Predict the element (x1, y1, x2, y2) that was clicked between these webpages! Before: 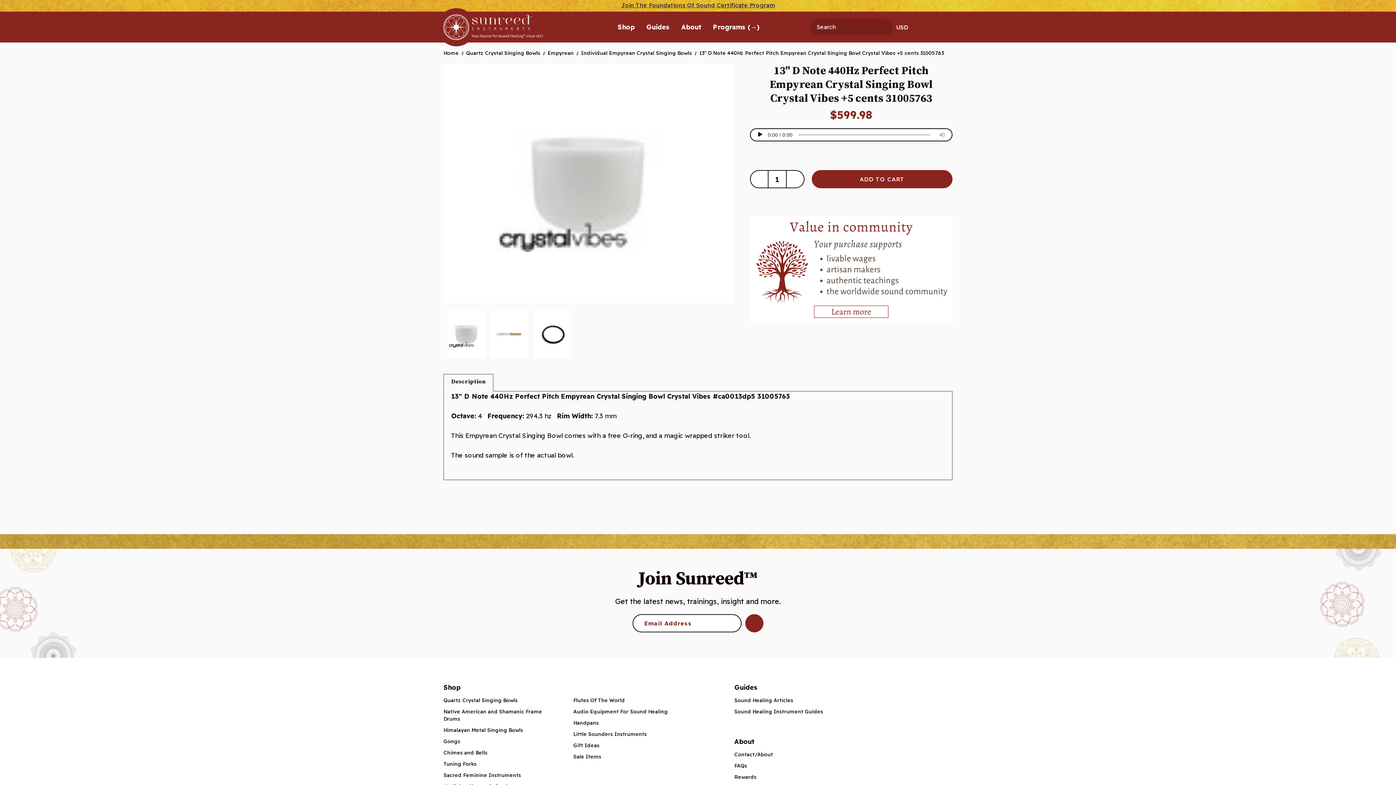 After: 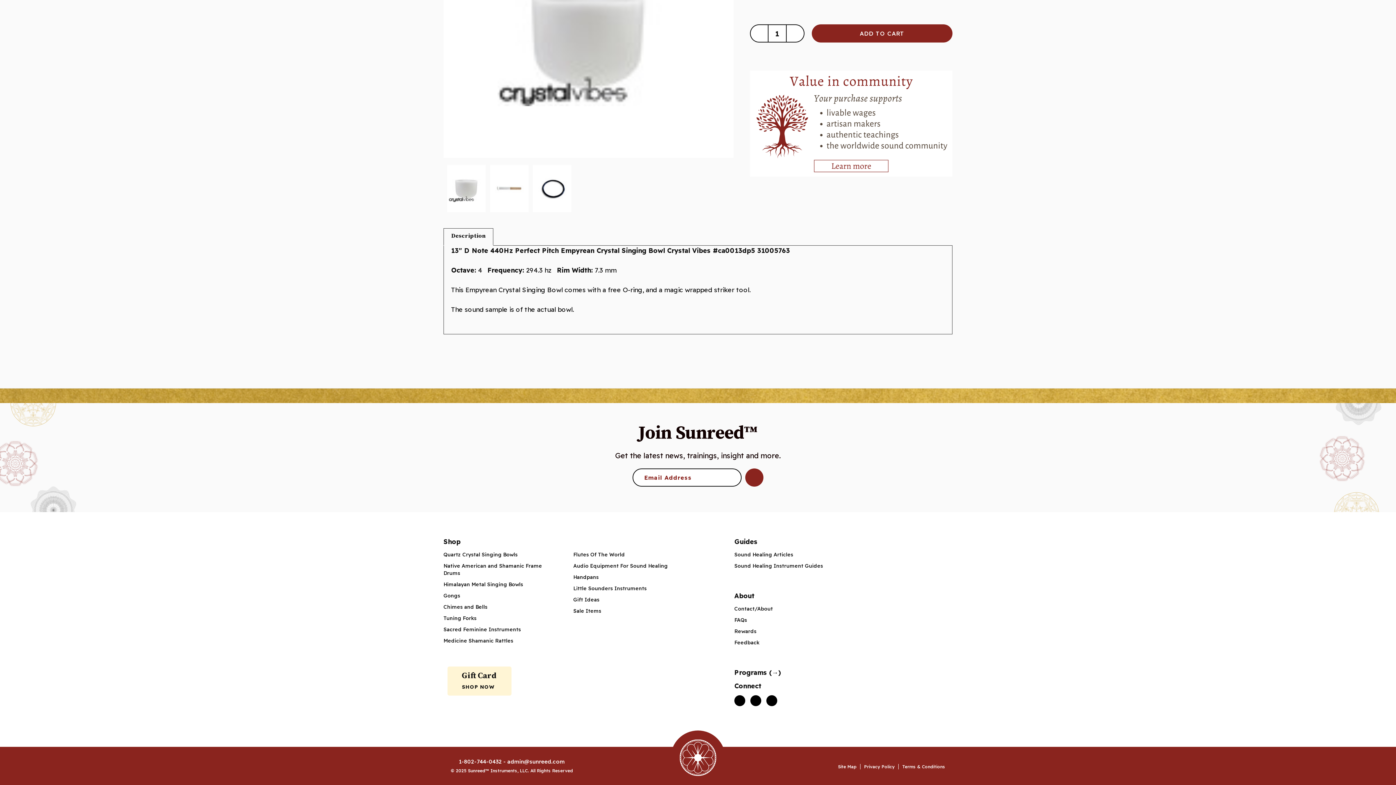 Action: label: Description bbox: (451, 374, 485, 390)